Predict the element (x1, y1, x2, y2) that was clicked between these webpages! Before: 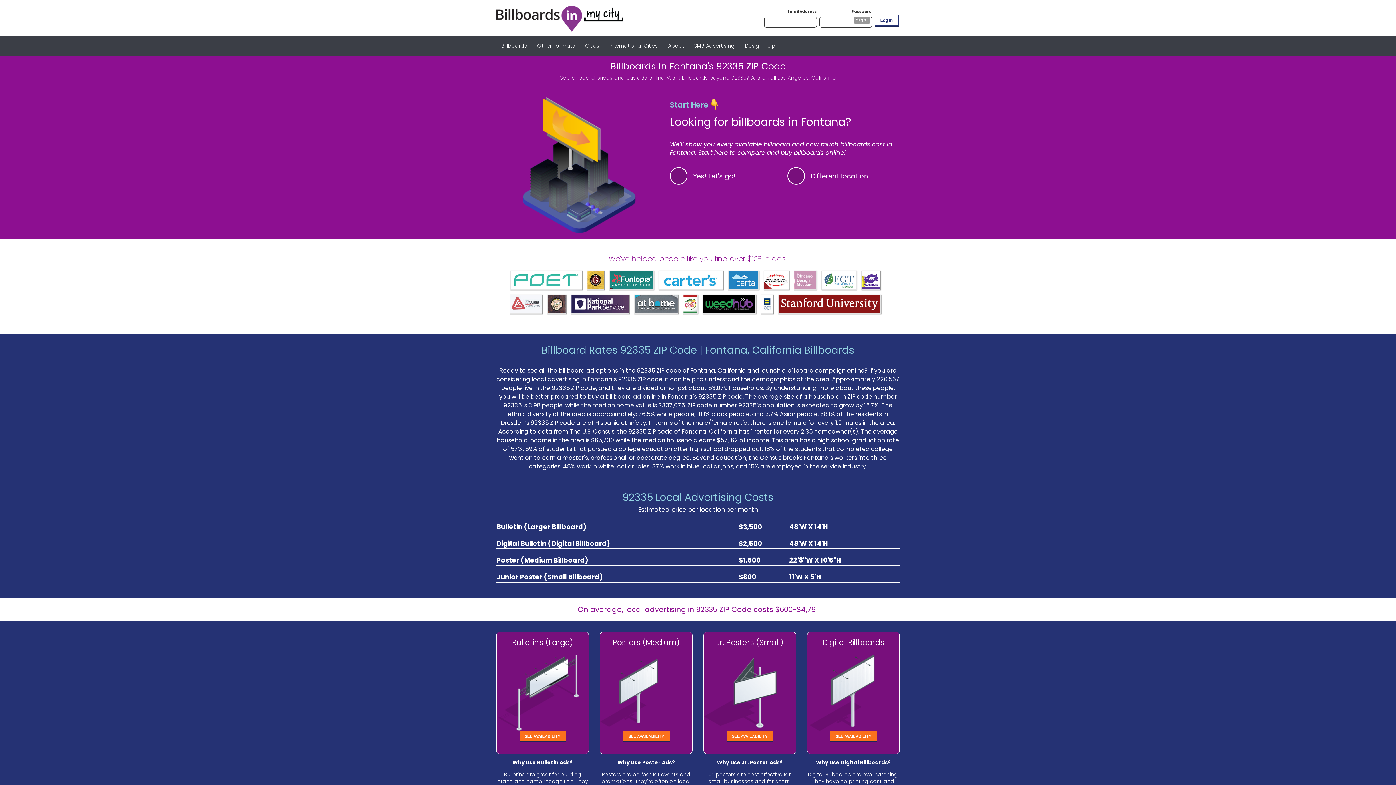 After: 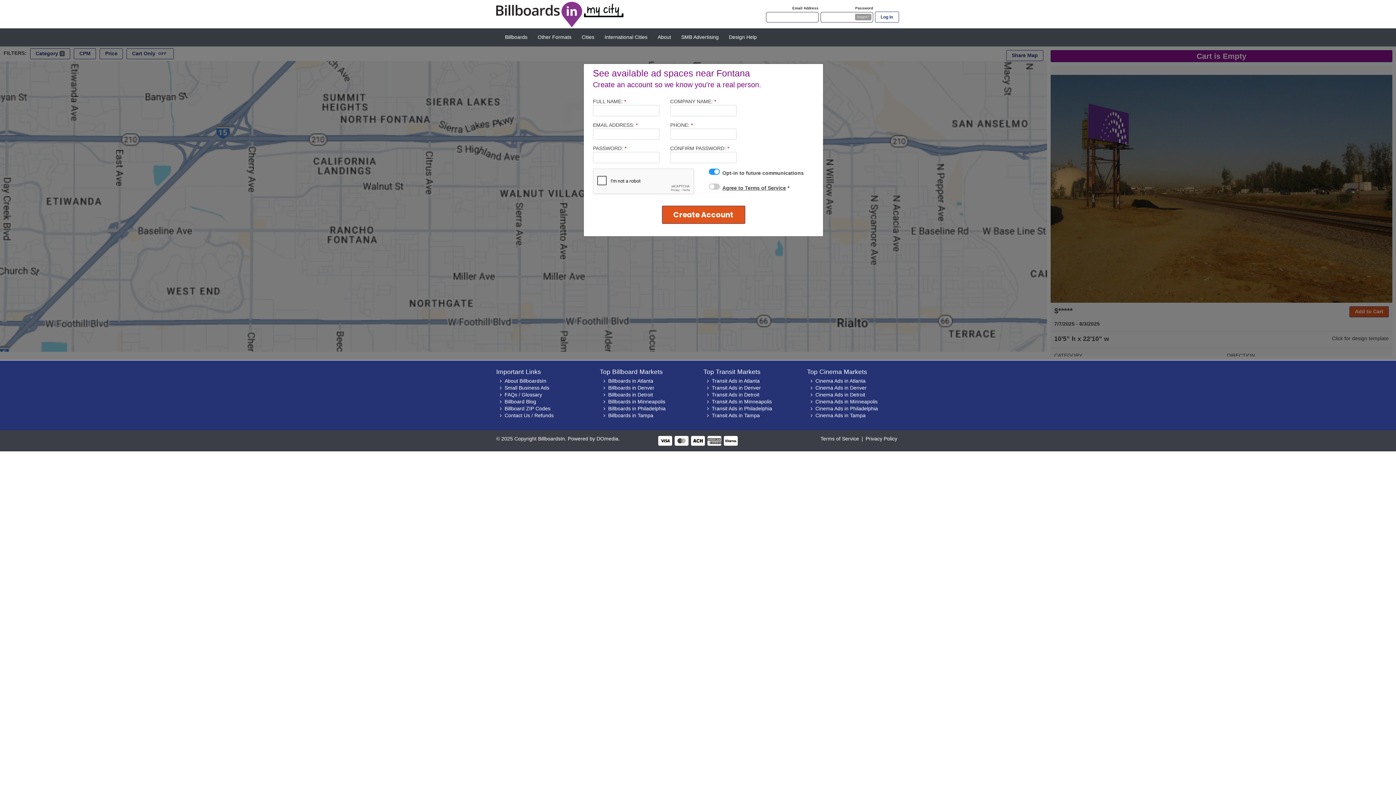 Action: label: SEE AVAILABILITY bbox: (830, 731, 876, 741)